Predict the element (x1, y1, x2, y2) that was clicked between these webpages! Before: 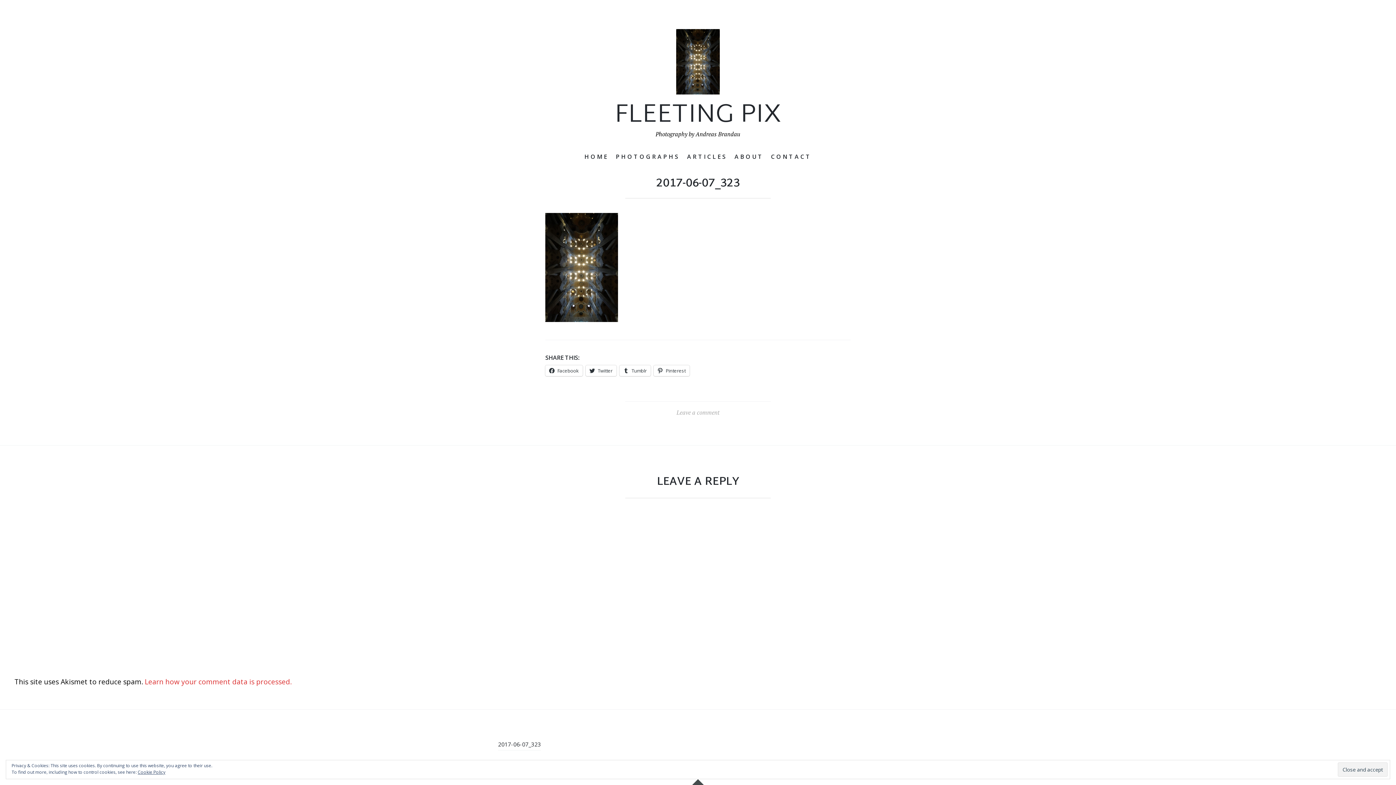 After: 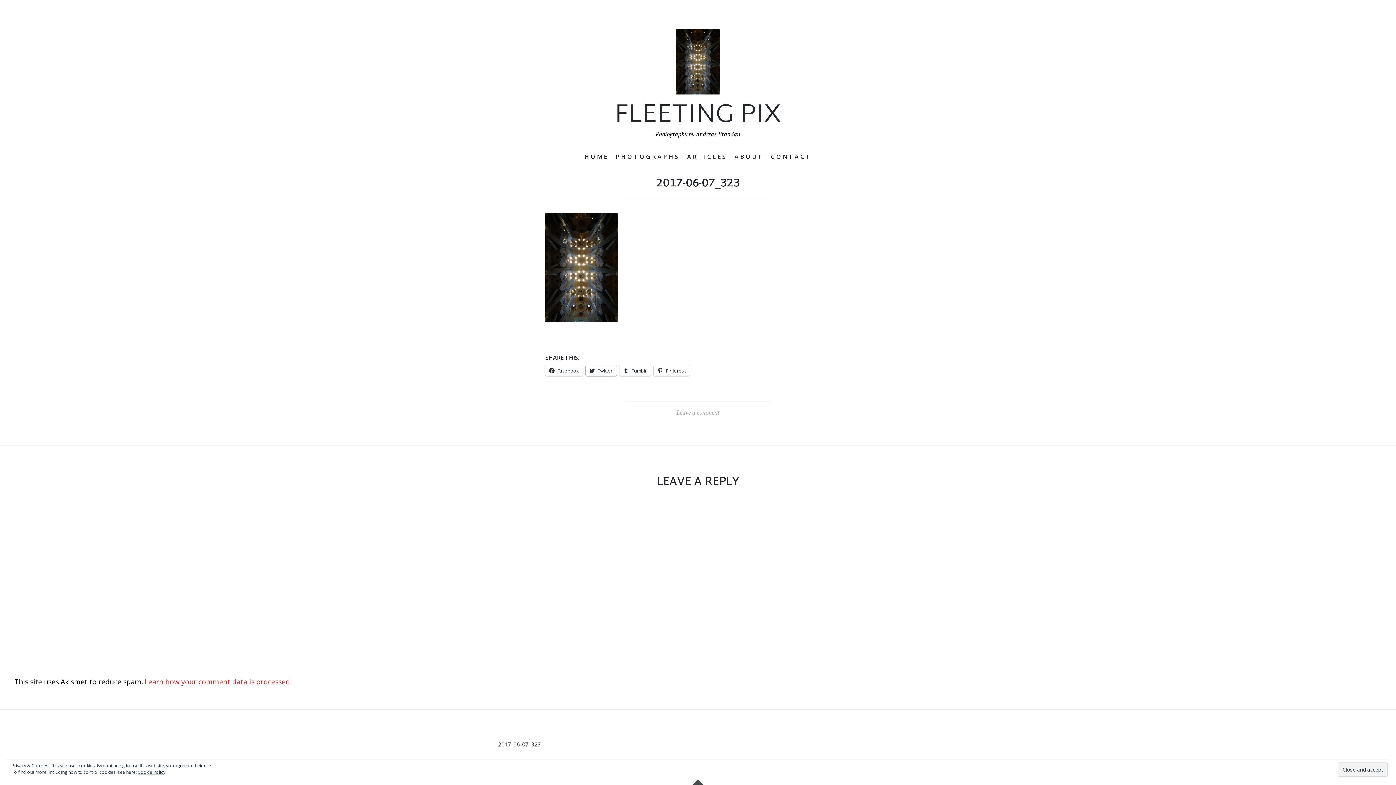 Action: label: Twitter bbox: (585, 365, 616, 376)